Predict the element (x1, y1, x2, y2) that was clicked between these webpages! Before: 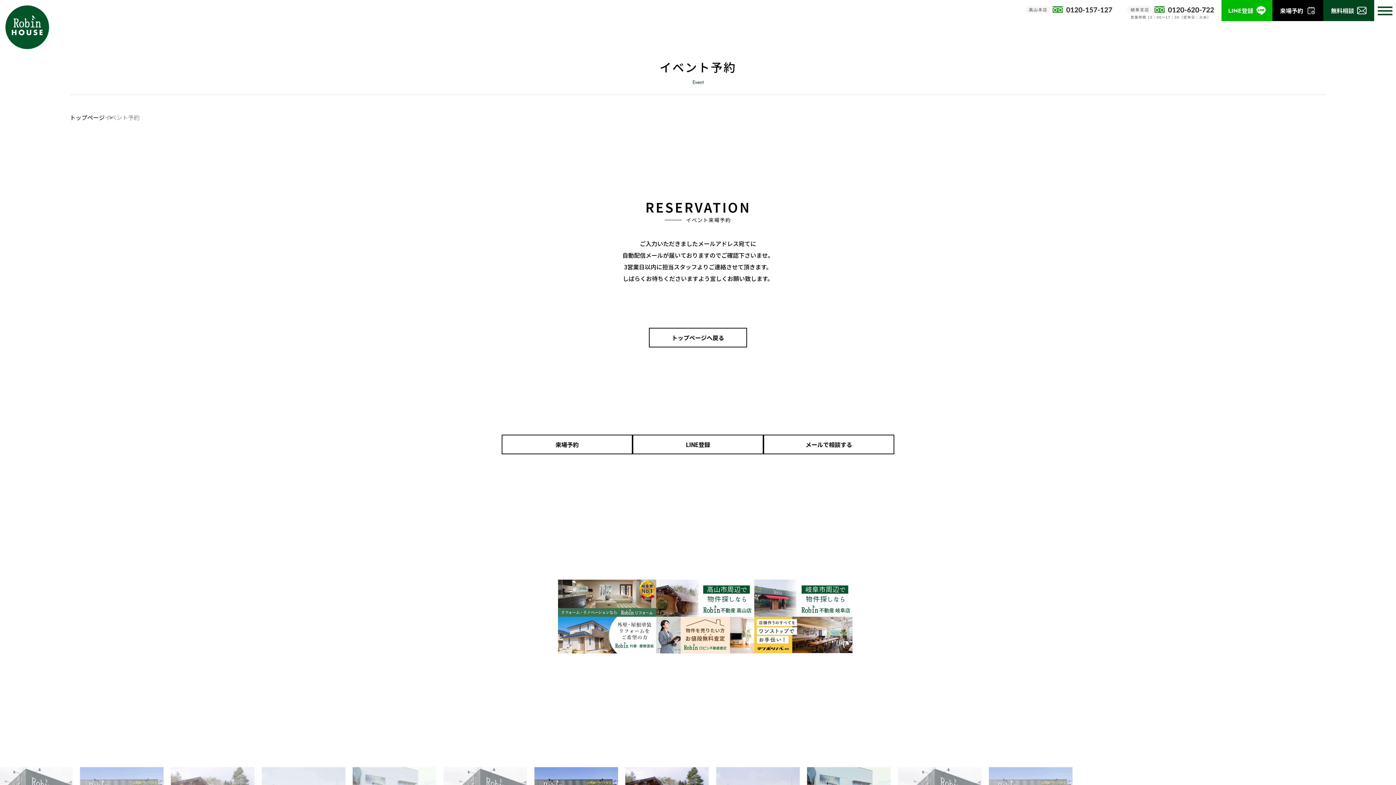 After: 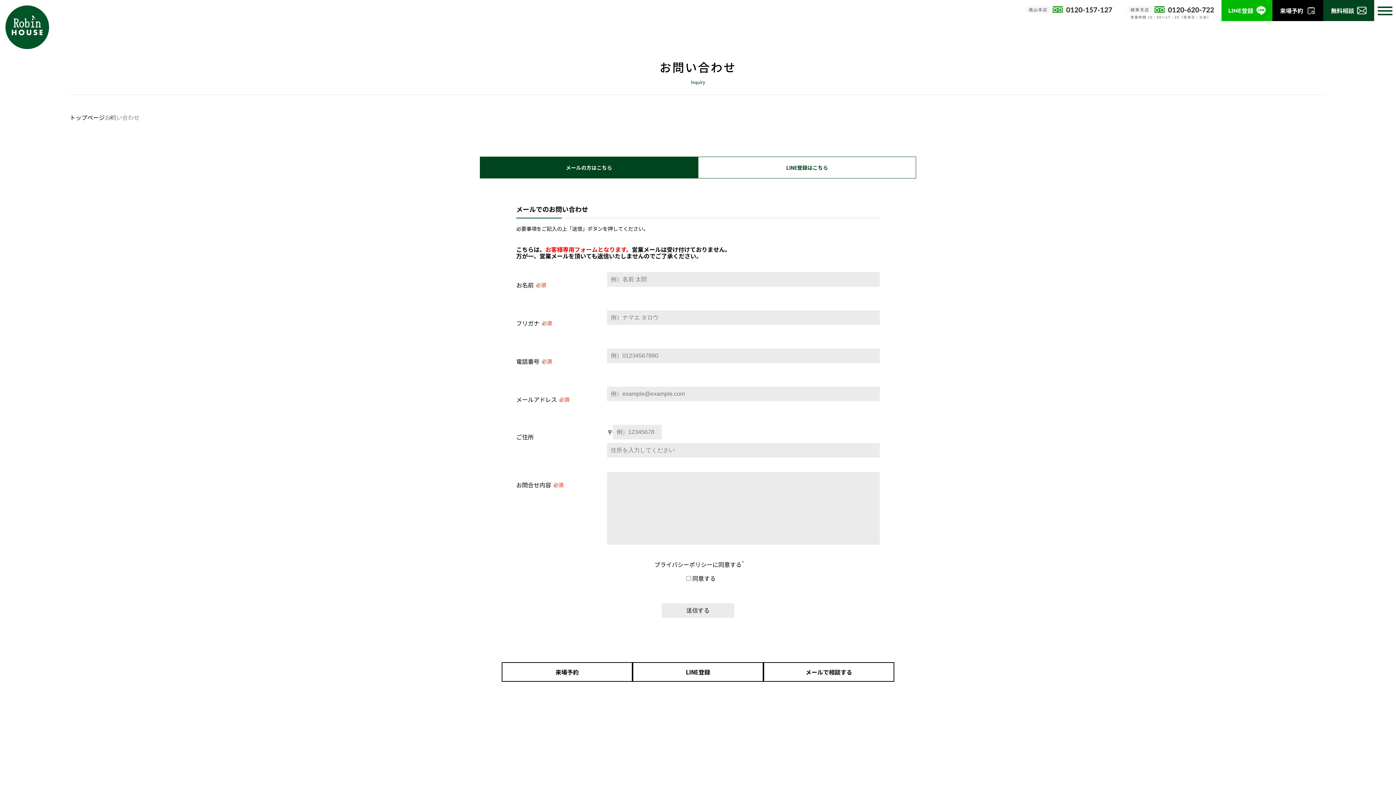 Action: label: メールで相談する bbox: (763, 435, 894, 454)